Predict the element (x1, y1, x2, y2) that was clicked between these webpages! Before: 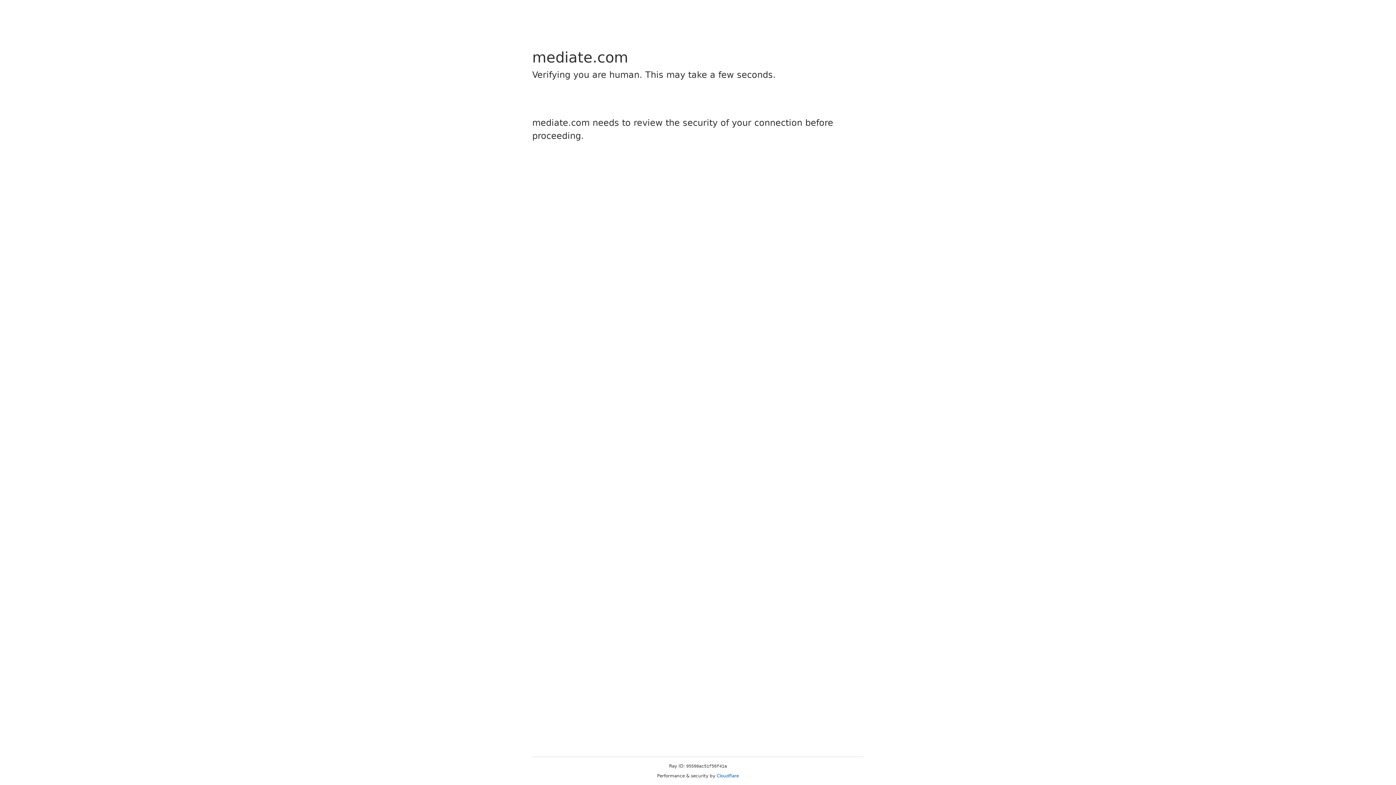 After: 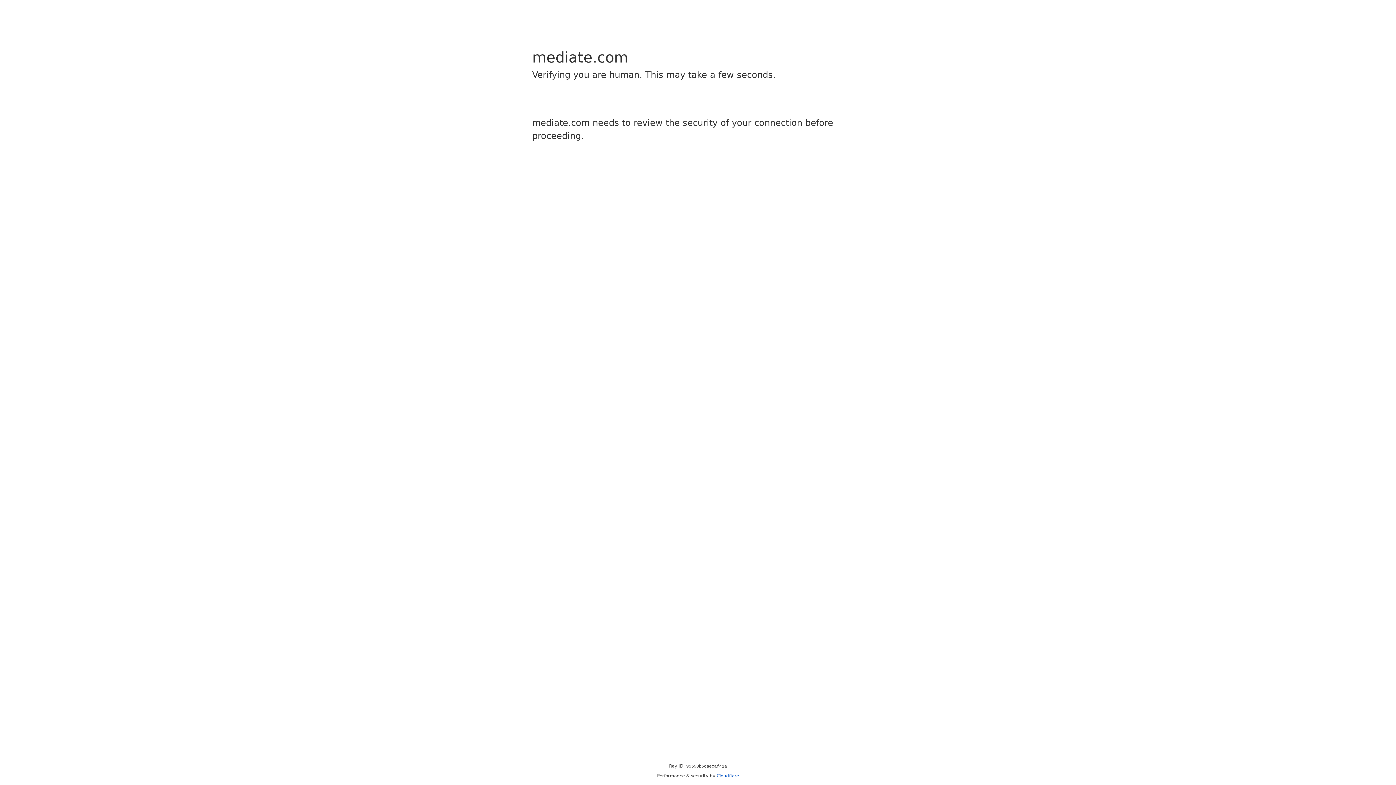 Action: bbox: (716, 773, 739, 778) label: Cloudflare